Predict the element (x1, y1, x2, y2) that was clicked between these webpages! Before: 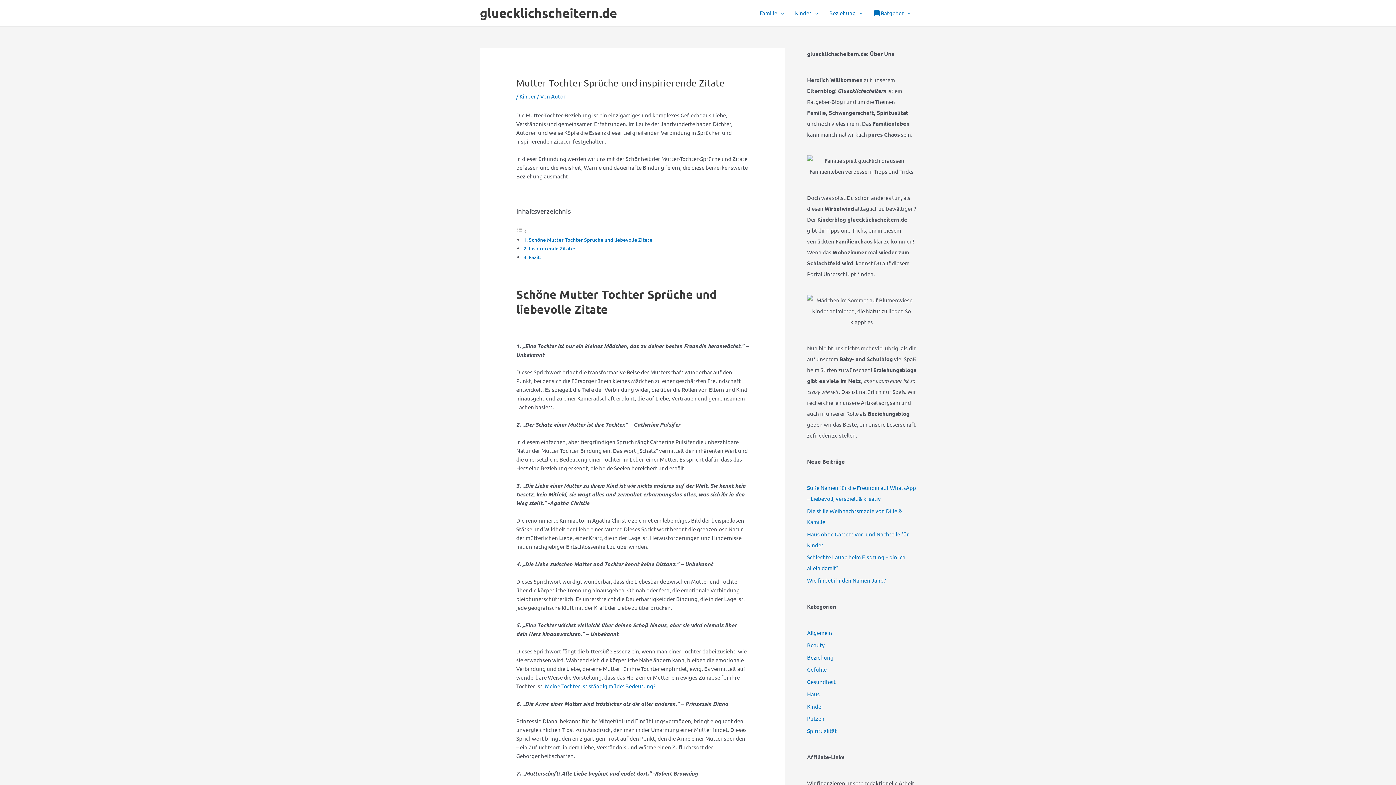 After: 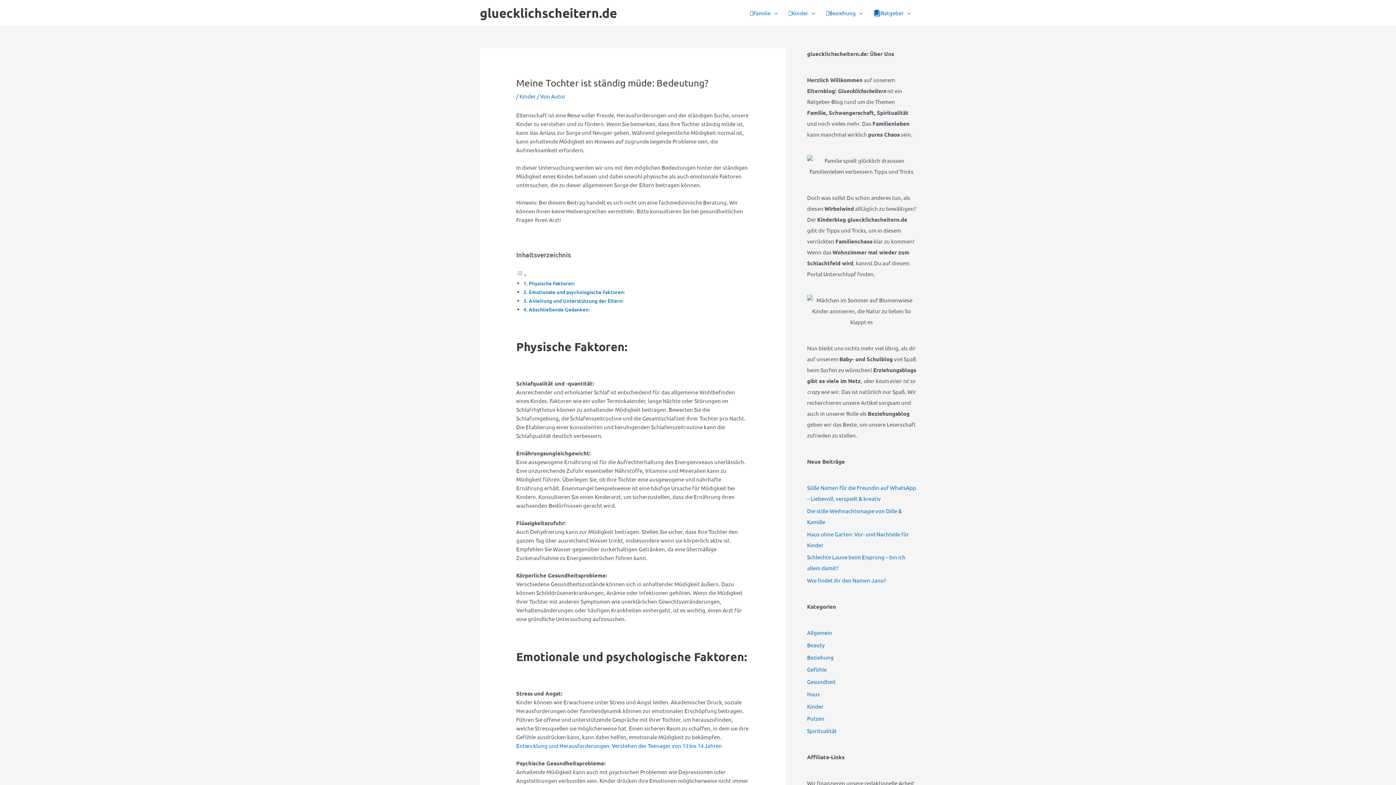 Action: label: Meine Tochter ist ständig müde: Bedeutung? bbox: (545, 683, 655, 689)